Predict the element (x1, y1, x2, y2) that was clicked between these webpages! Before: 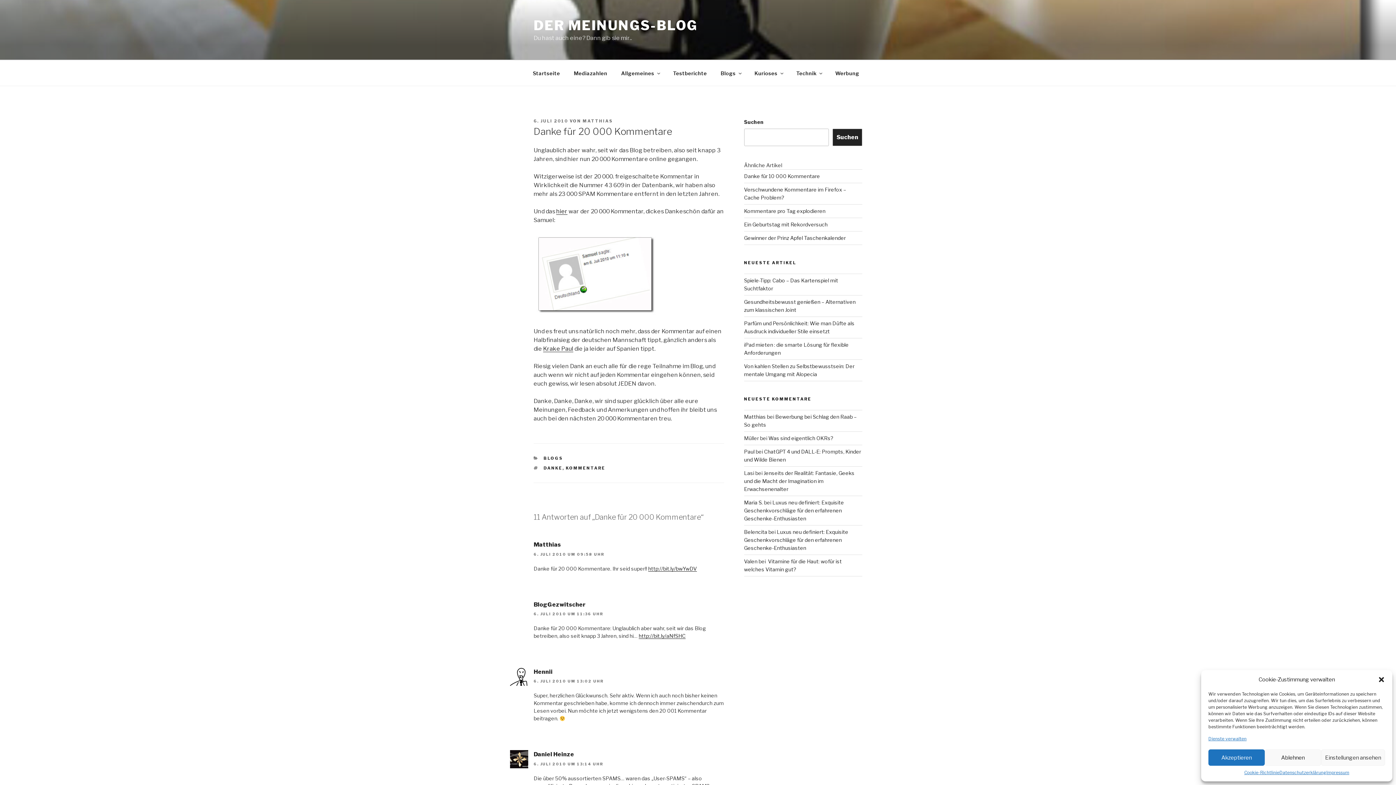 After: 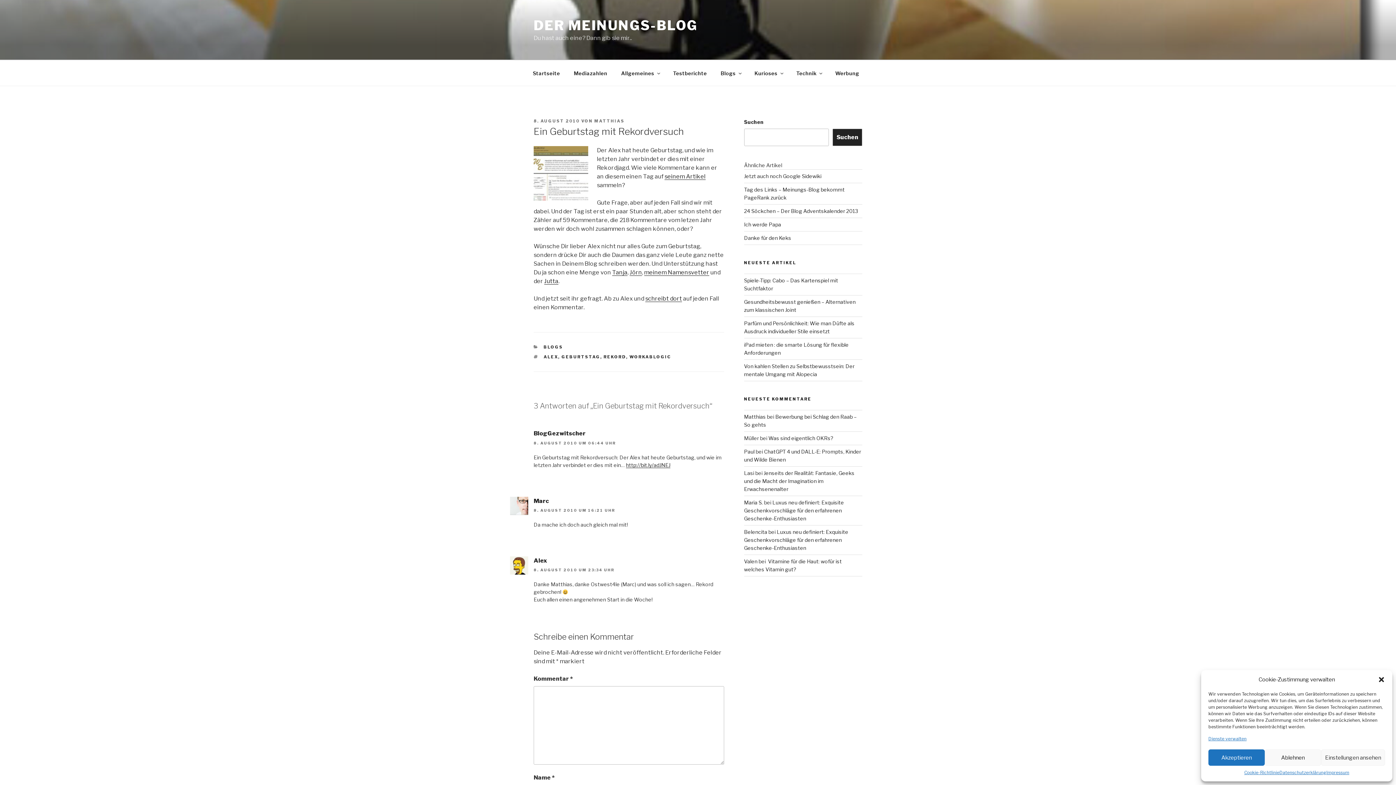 Action: label: Ein Geburtstag mit Rekordversuch bbox: (744, 221, 827, 227)